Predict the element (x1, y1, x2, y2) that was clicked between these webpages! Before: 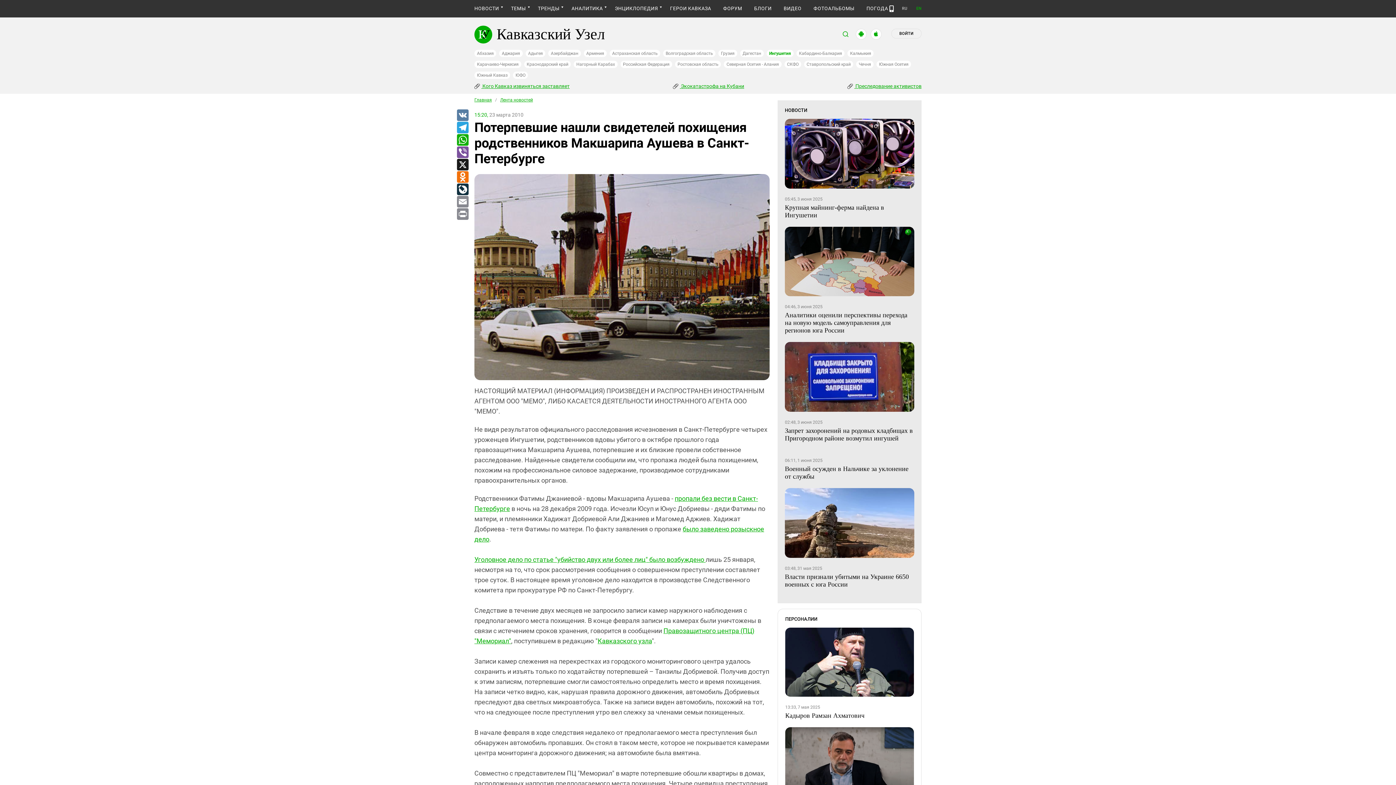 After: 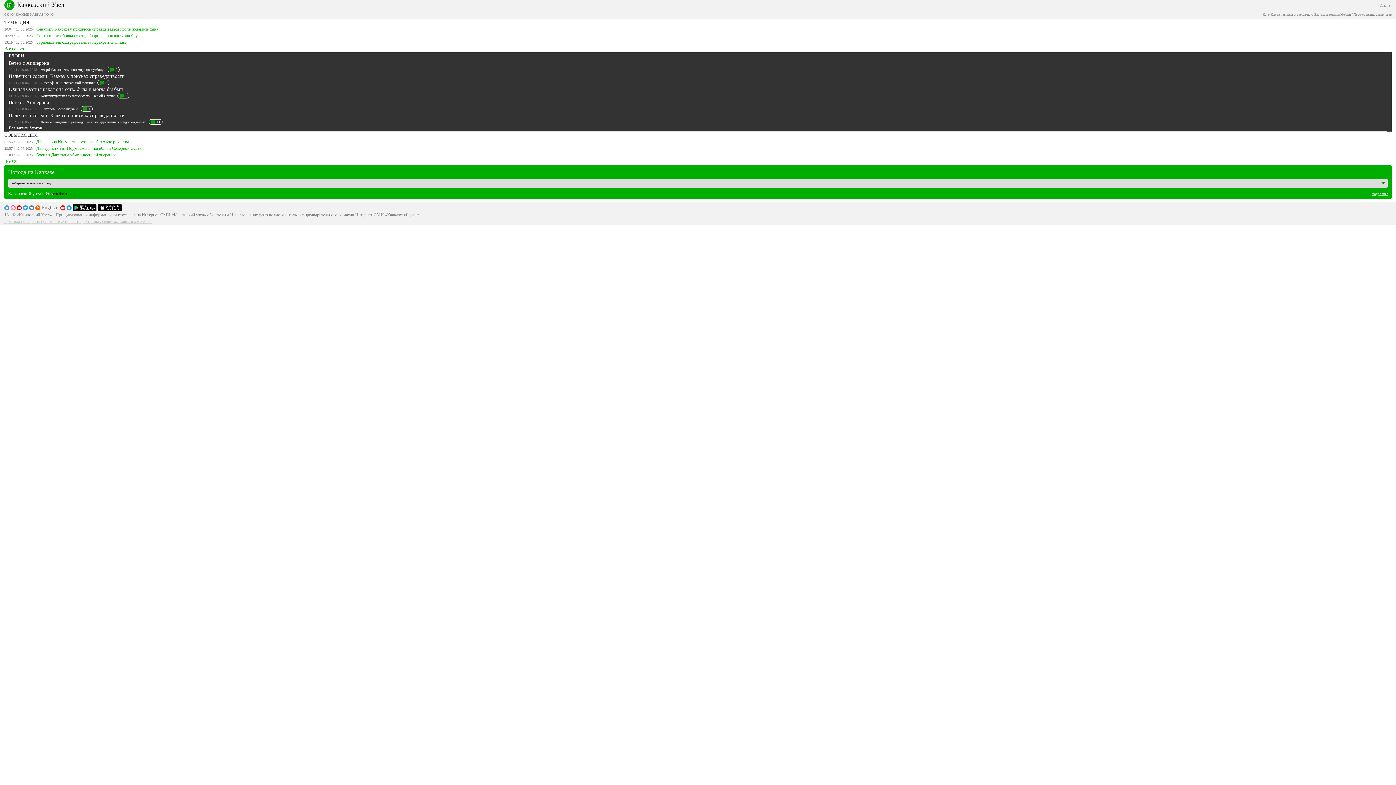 Action: bbox: (889, 5, 894, 12)